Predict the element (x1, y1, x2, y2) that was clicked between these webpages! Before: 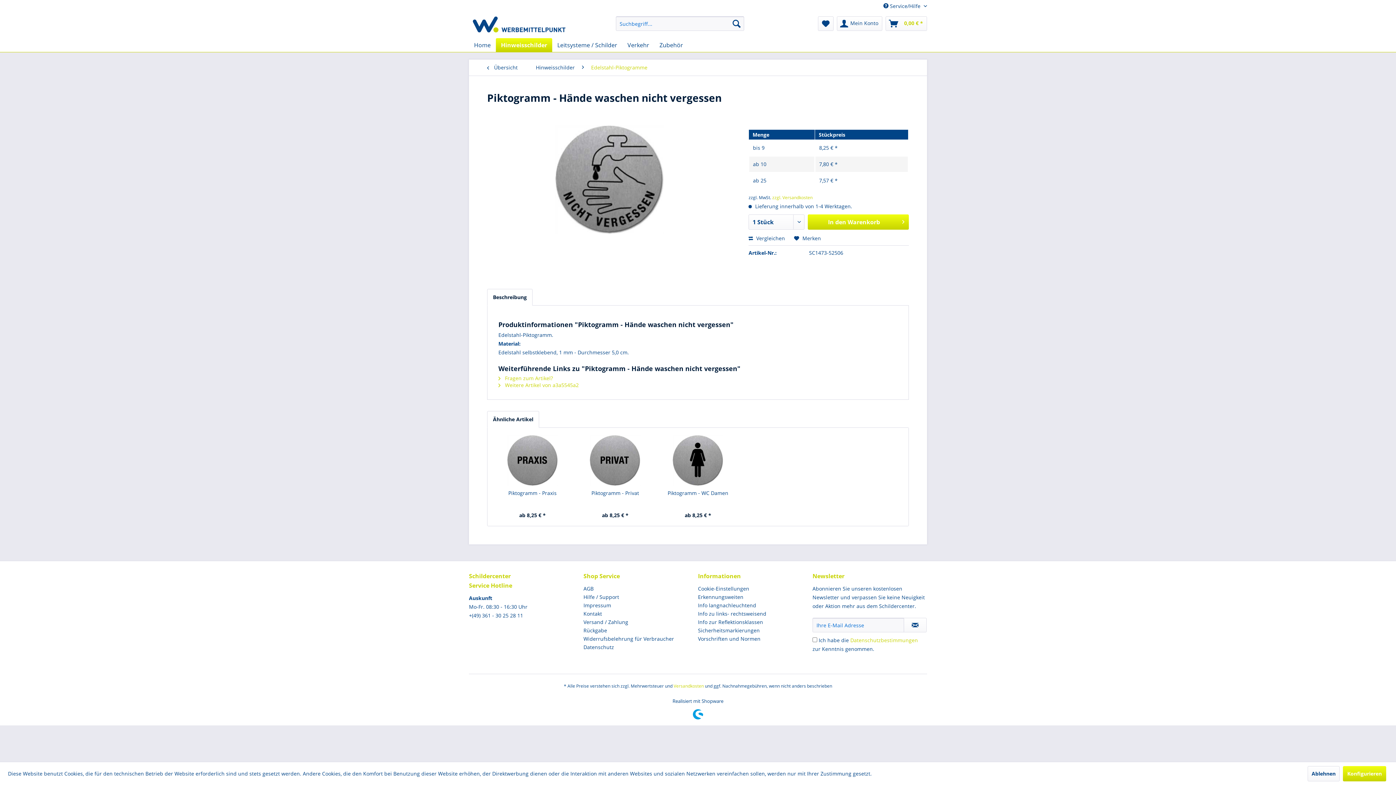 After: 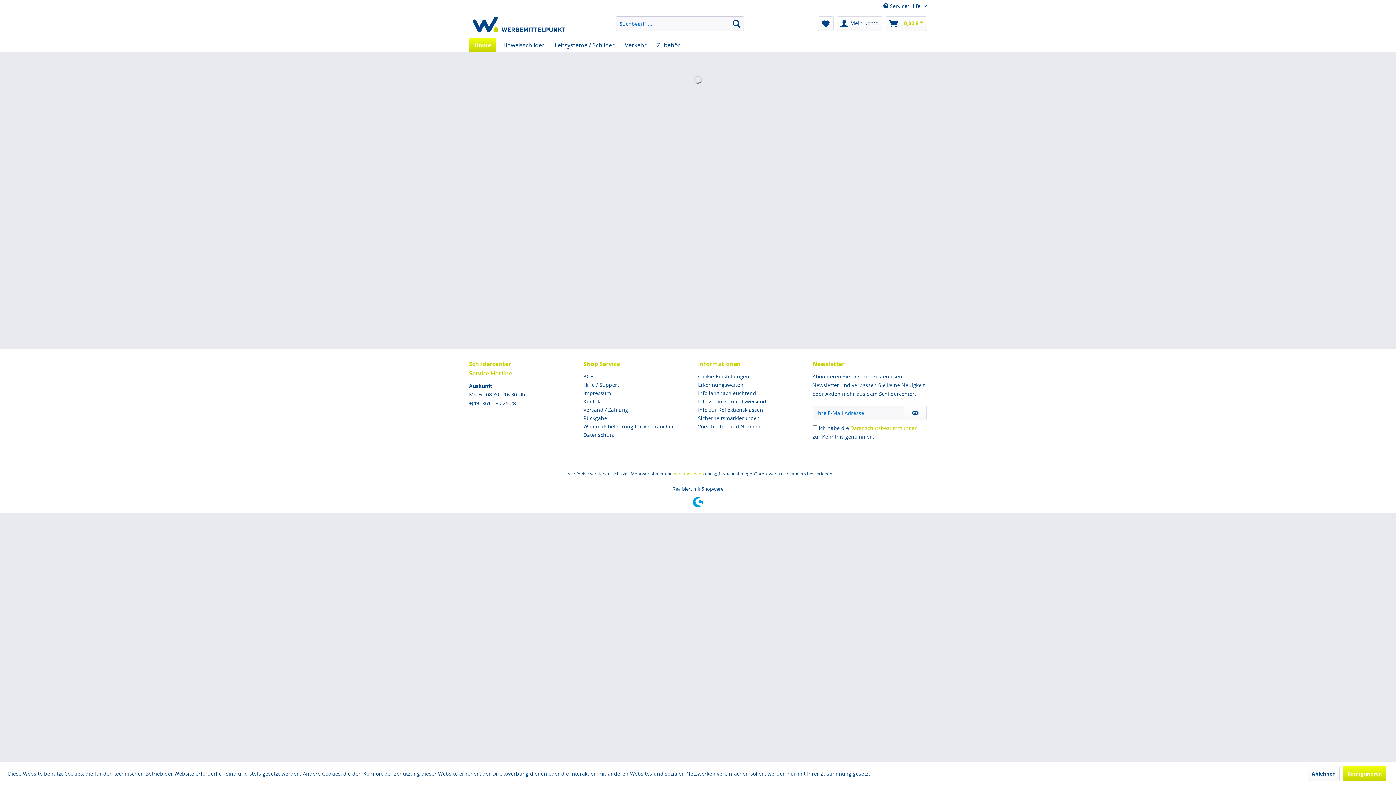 Action: bbox: (472, 16, 565, 34)